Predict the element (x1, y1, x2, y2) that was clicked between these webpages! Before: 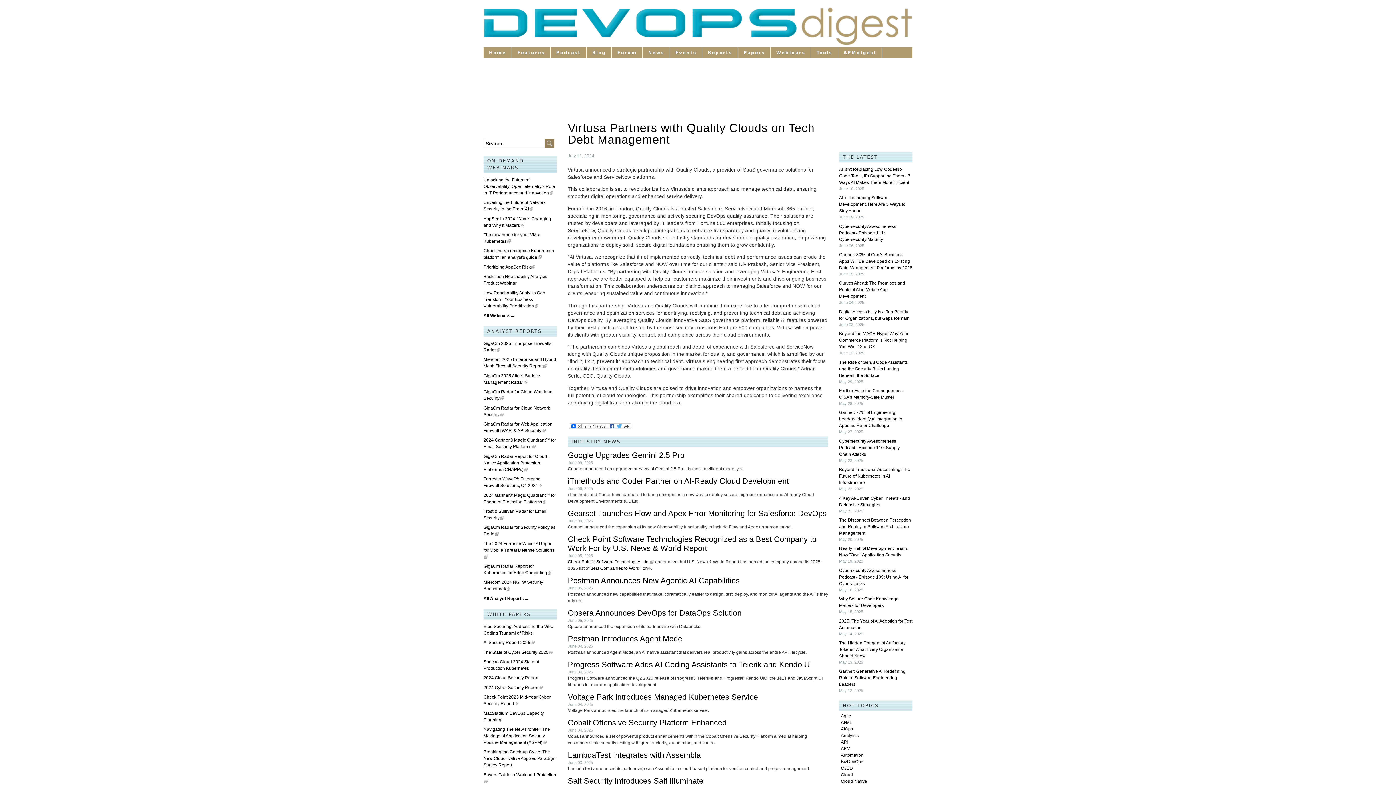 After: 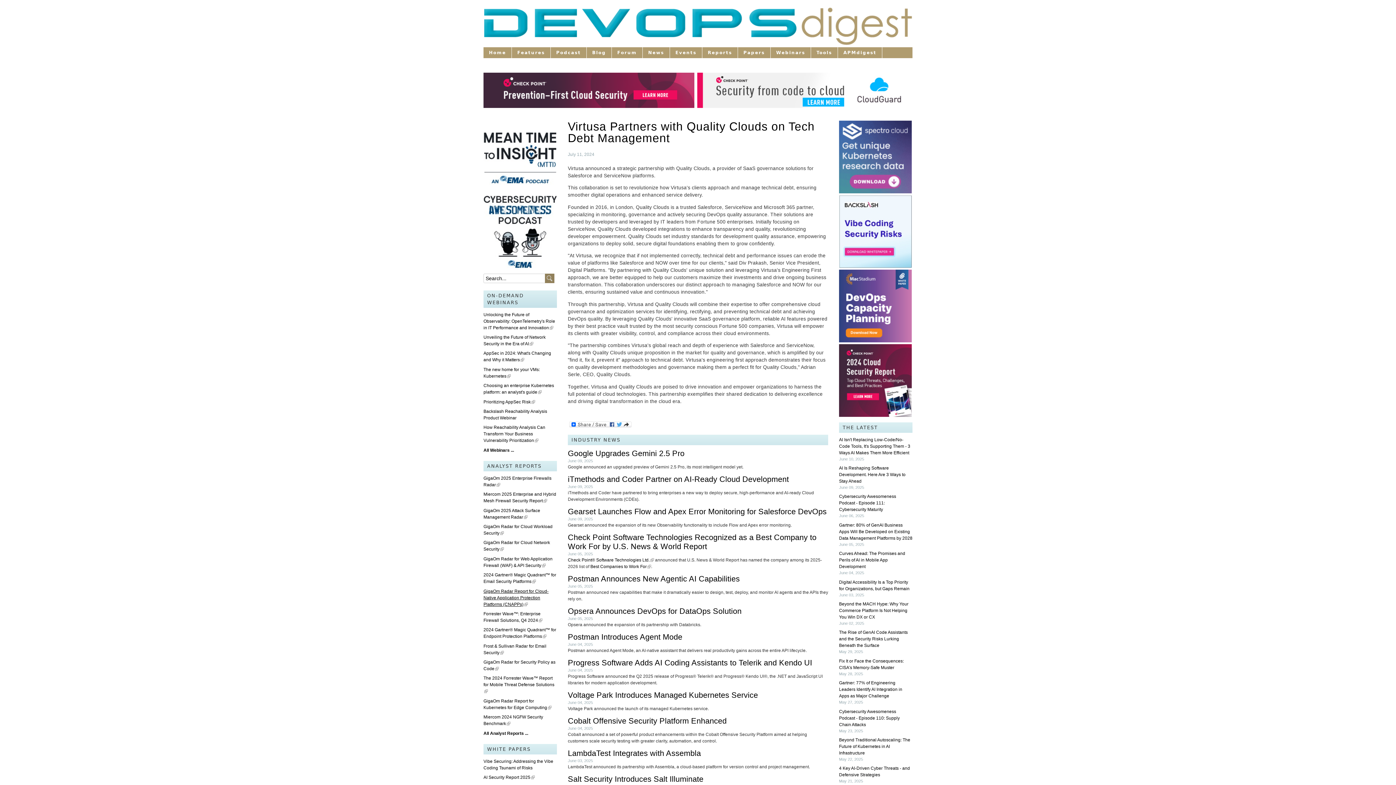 Action: bbox: (483, 402, 548, 420) label: GigaOm Radar Report for Cloud-Native Application Protection Platforms (CNAPPs)
(link is external)